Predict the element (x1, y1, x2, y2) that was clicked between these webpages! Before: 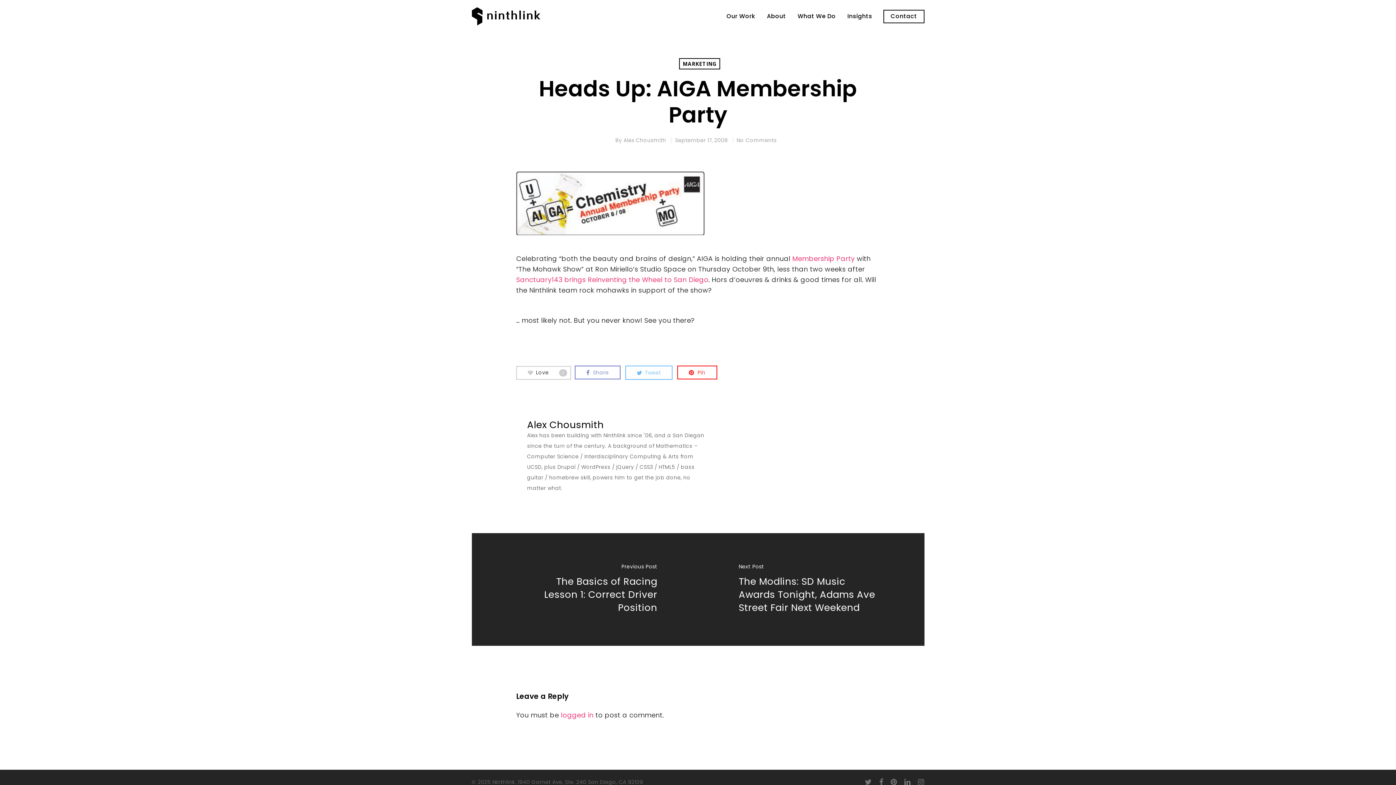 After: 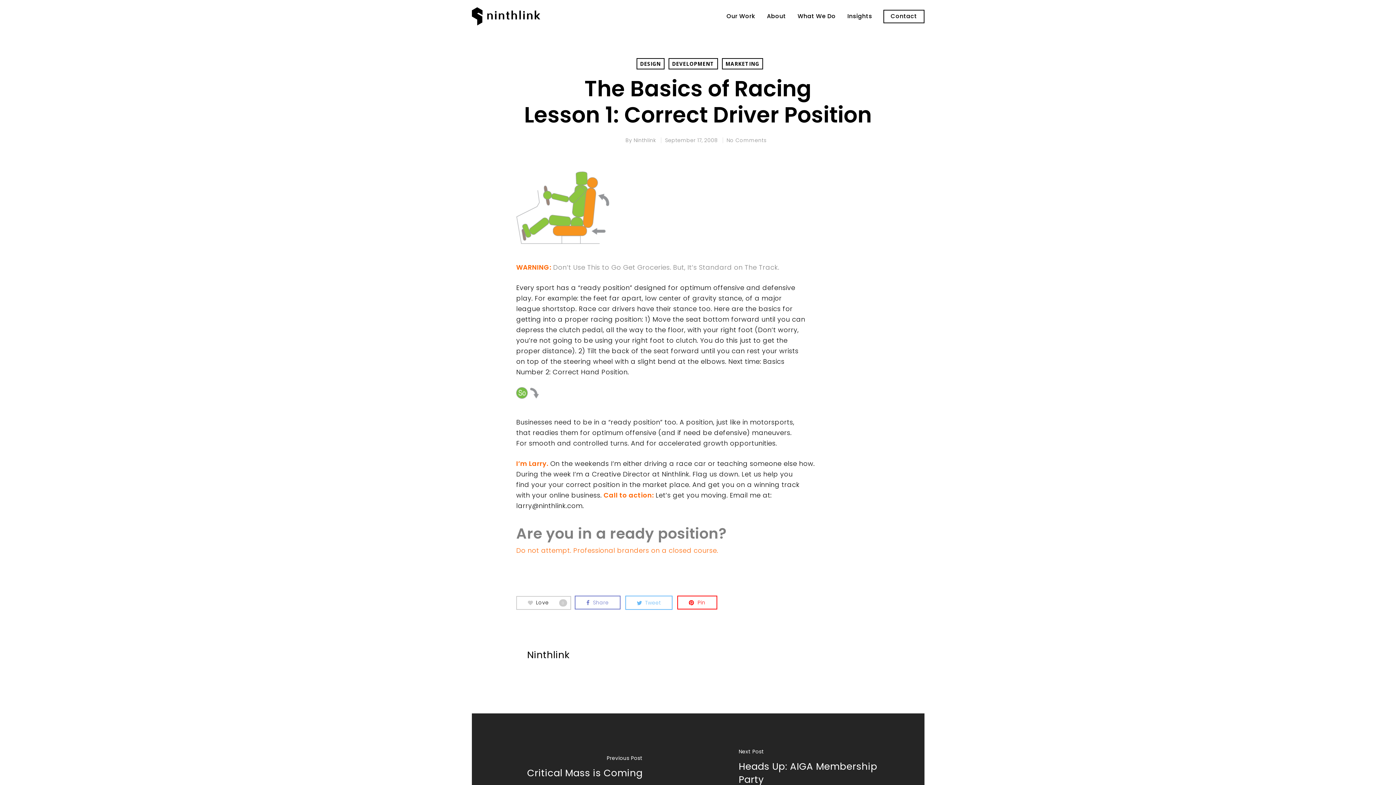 Action: bbox: (471, 533, 698, 646)